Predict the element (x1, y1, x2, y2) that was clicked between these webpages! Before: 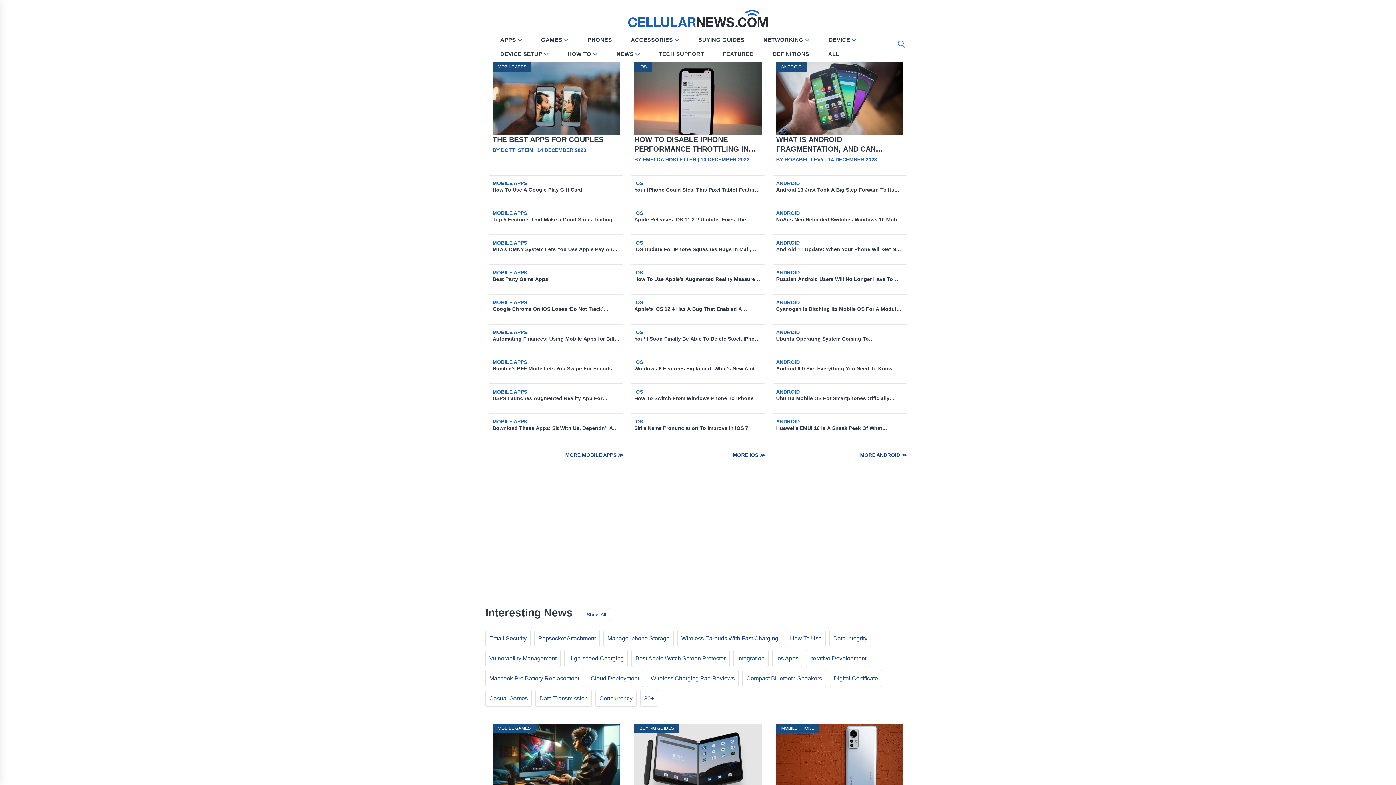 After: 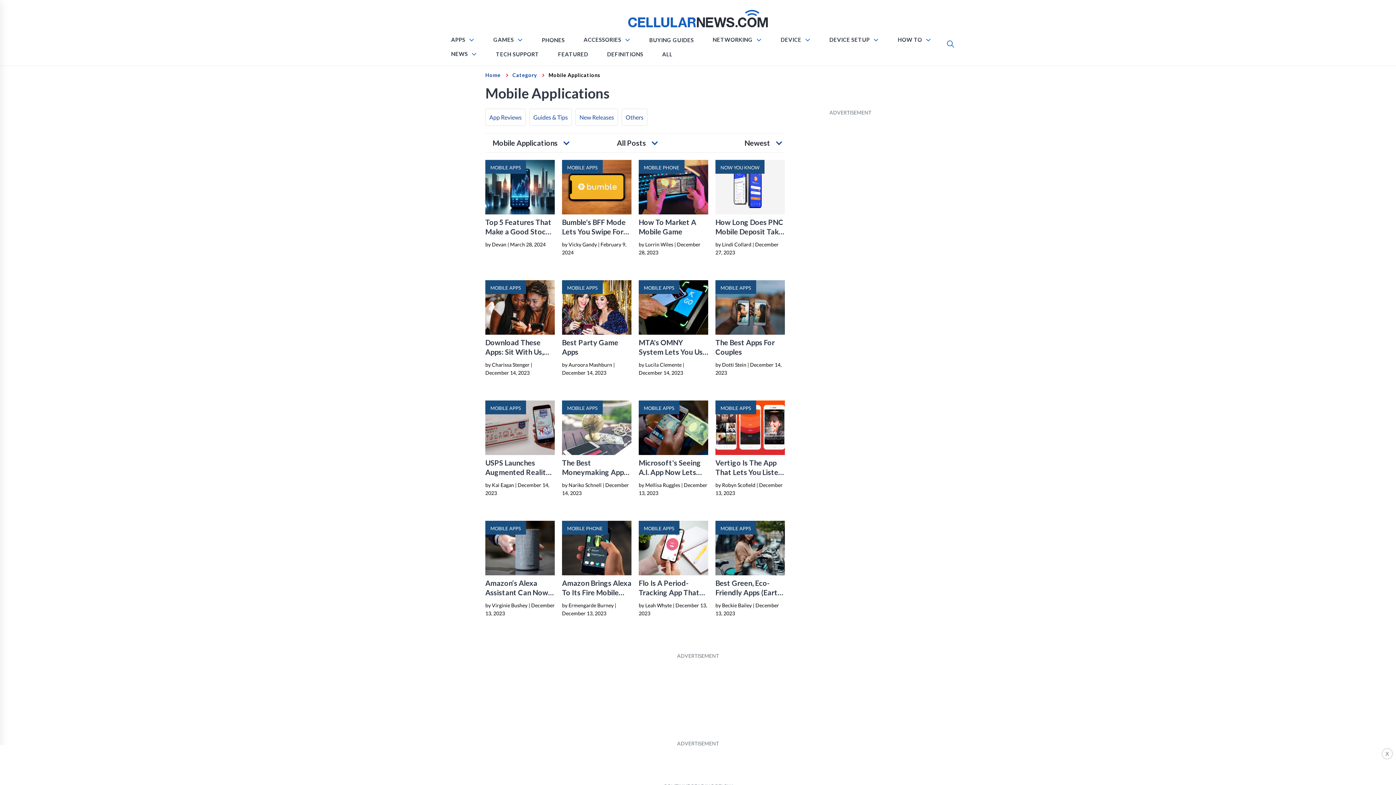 Action: label: APPS bbox: (496, 32, 526, 46)